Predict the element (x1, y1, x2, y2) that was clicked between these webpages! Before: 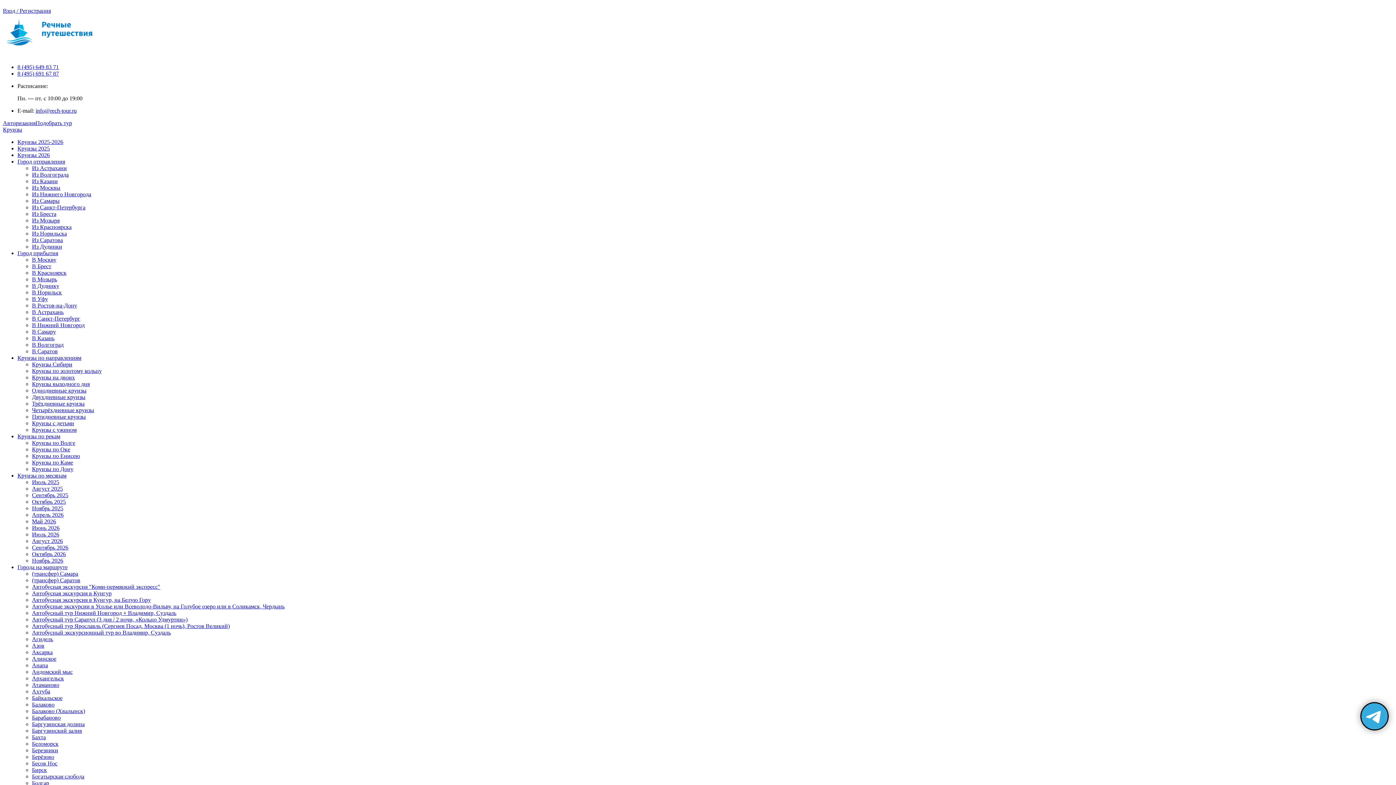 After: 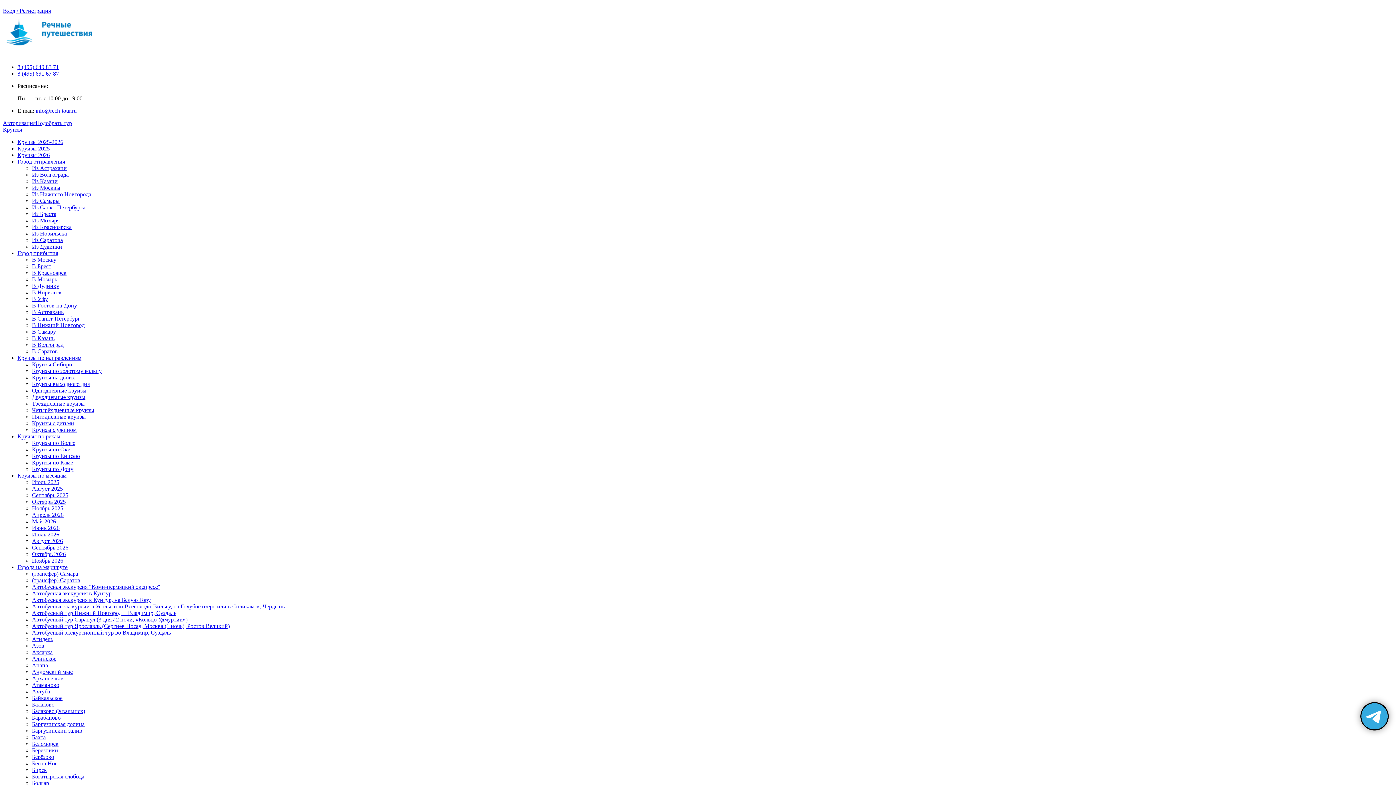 Action: bbox: (17, 70, 58, 76) label: 8 (495) 691 67 87